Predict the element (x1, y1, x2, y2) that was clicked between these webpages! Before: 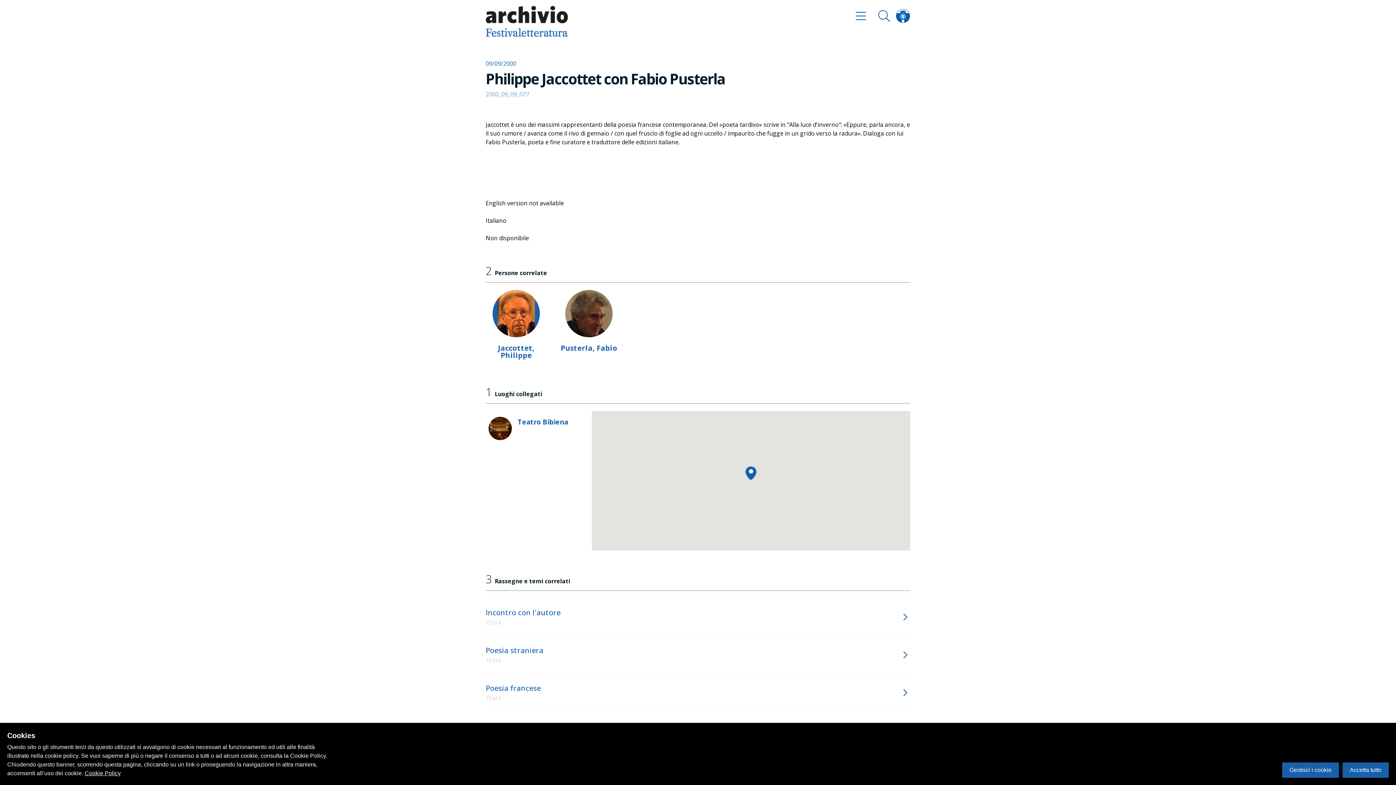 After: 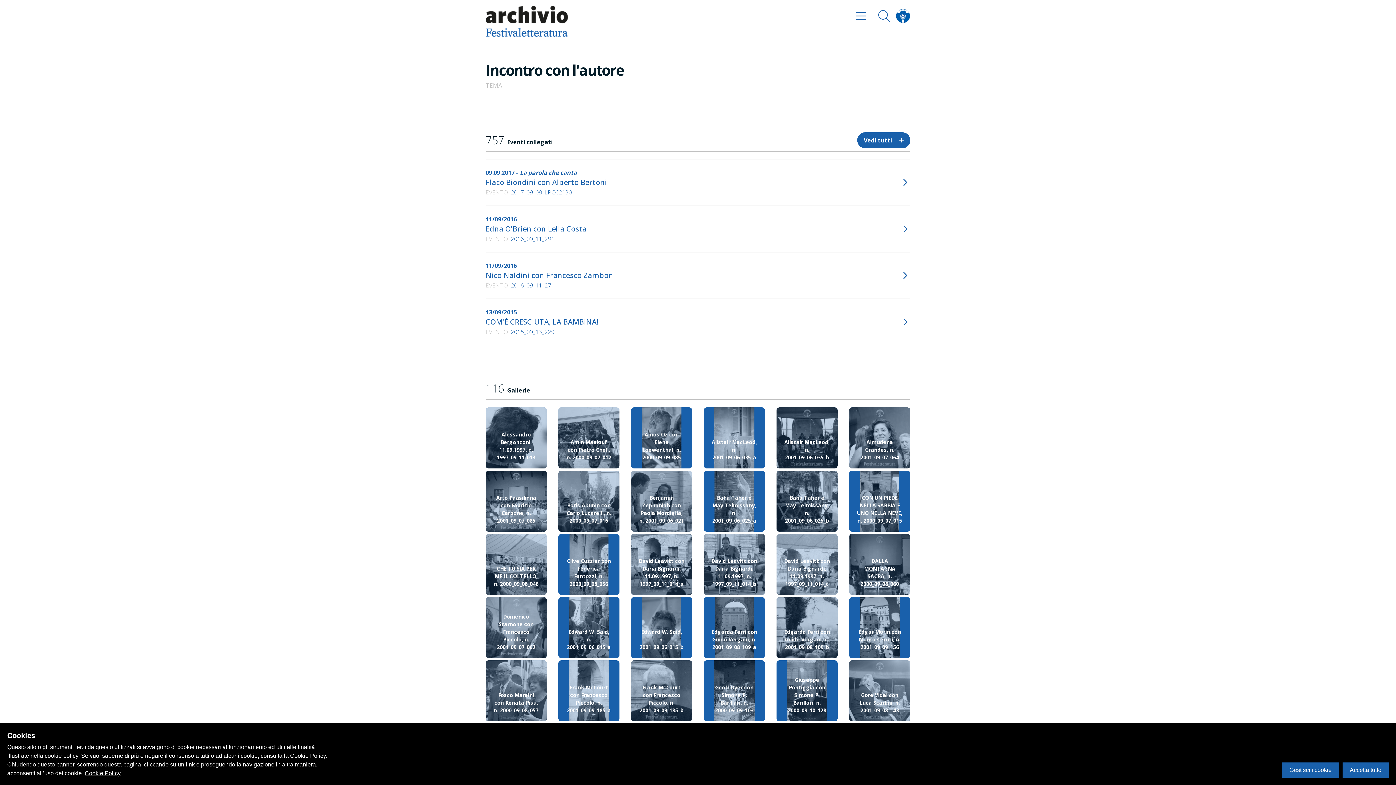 Action: bbox: (485, 598, 910, 636) label: Incontro con l'autore
TEMA